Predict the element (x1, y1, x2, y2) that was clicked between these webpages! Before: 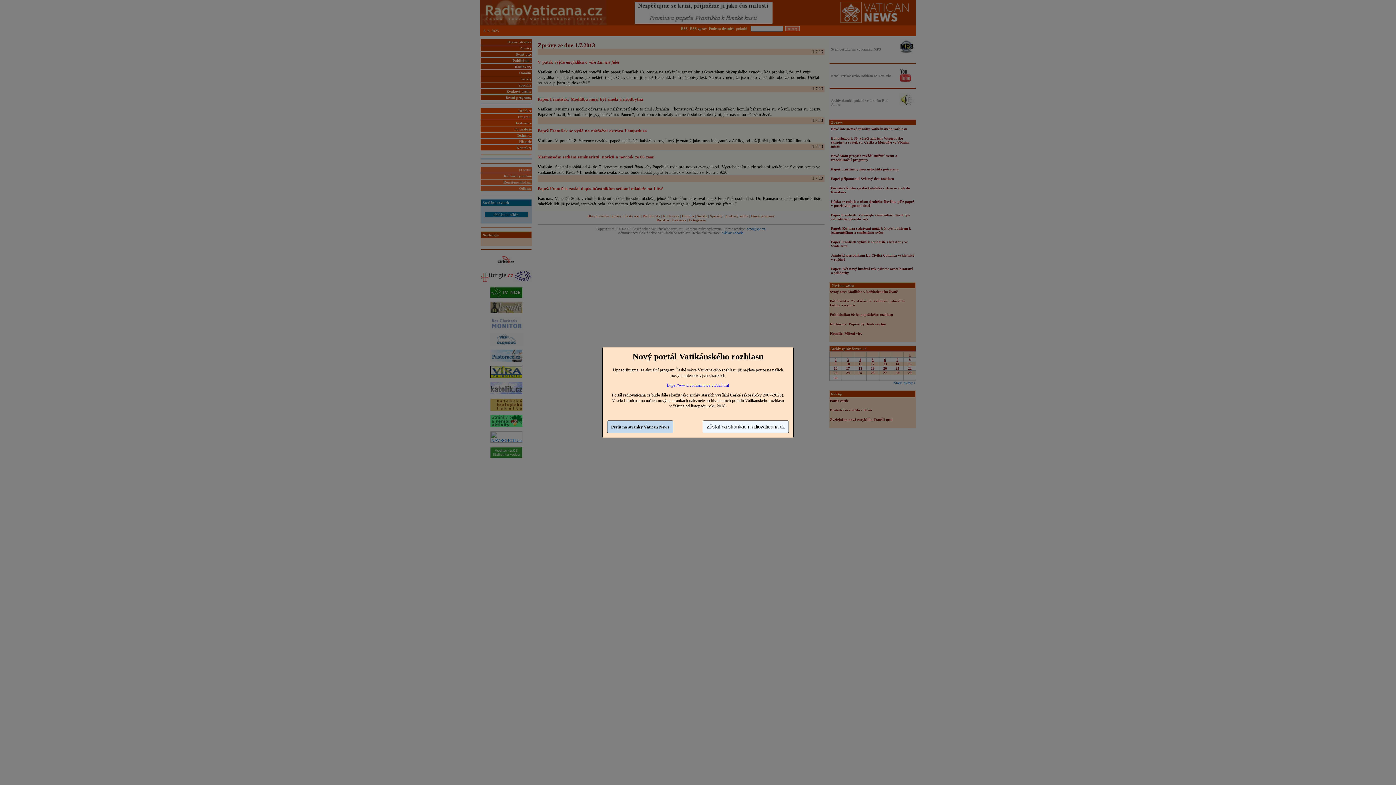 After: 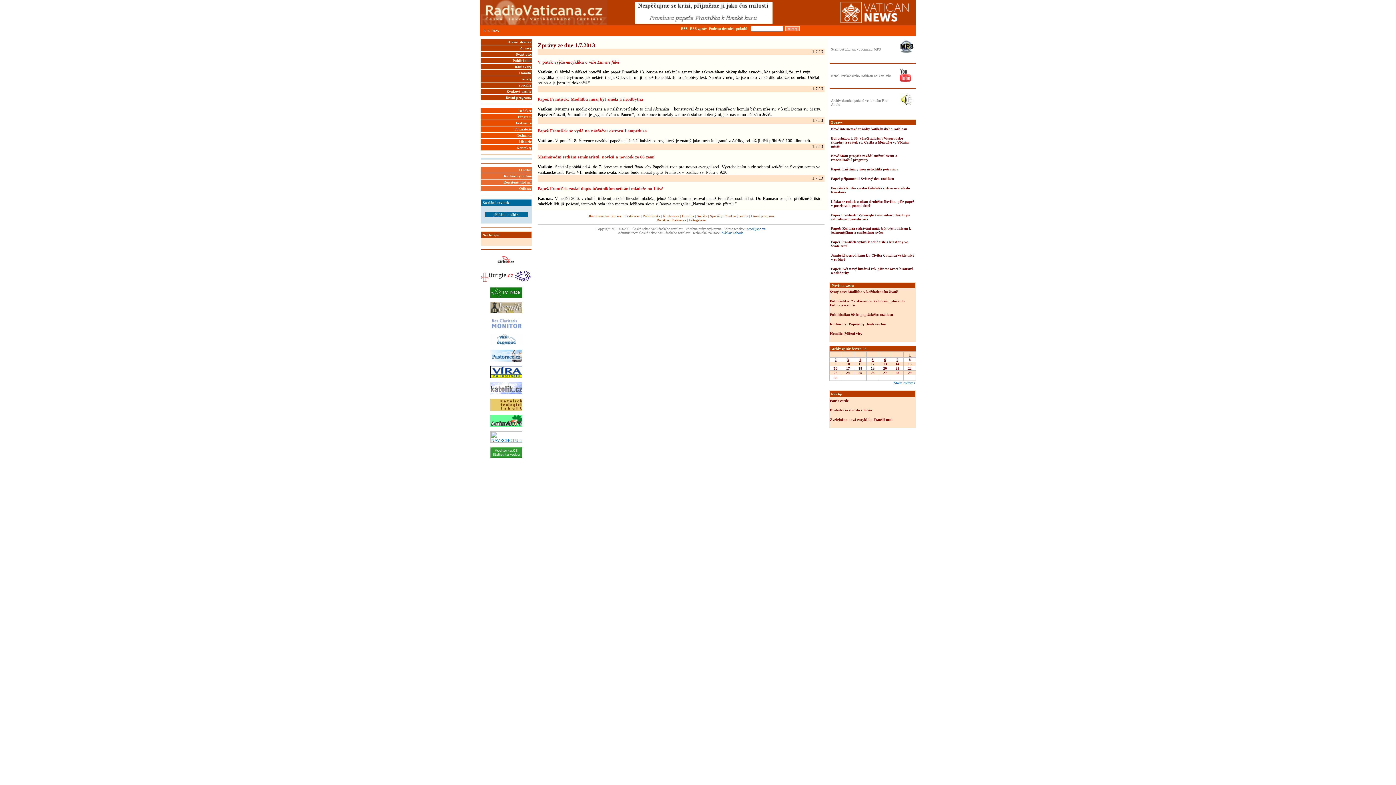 Action: bbox: (702, 420, 789, 433) label: Zůstat na stránkách radiovaticana.cz